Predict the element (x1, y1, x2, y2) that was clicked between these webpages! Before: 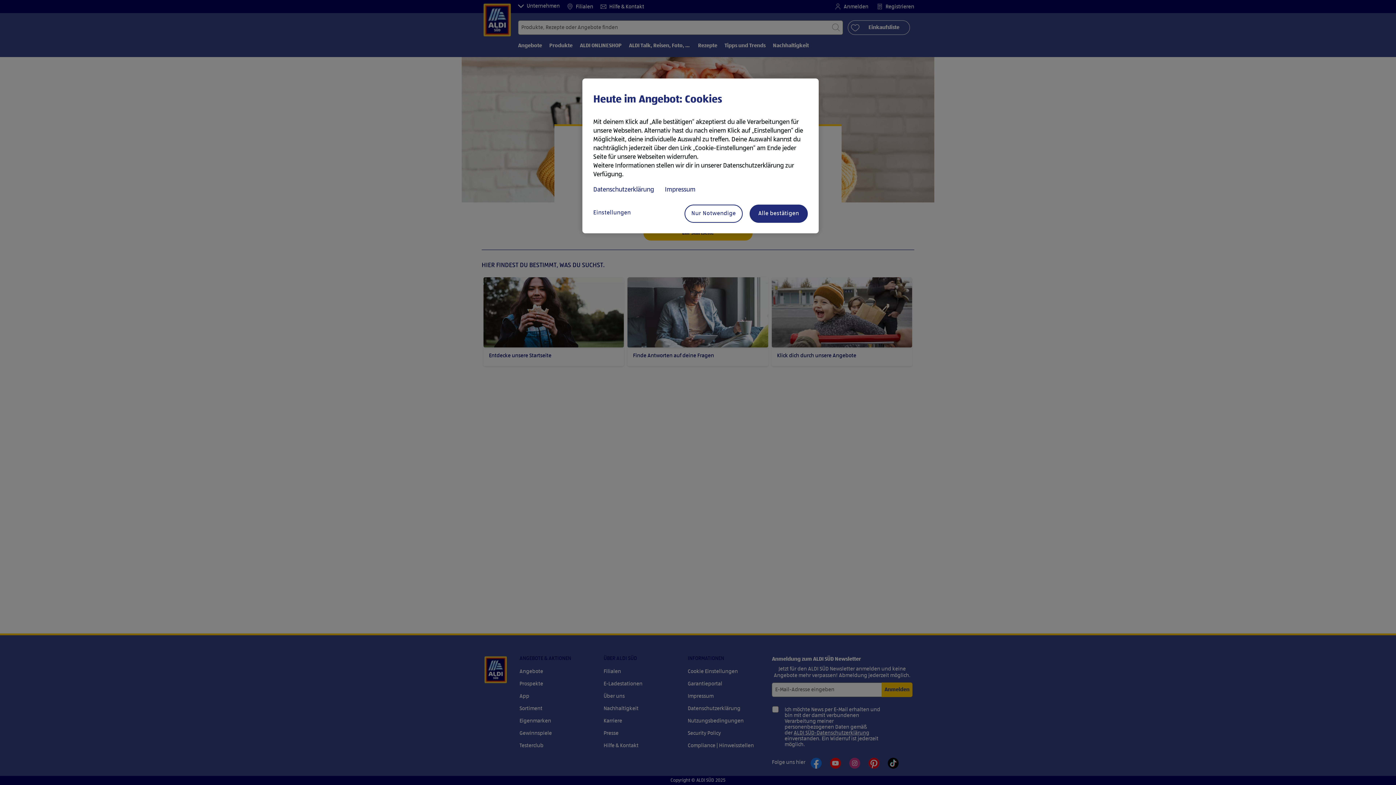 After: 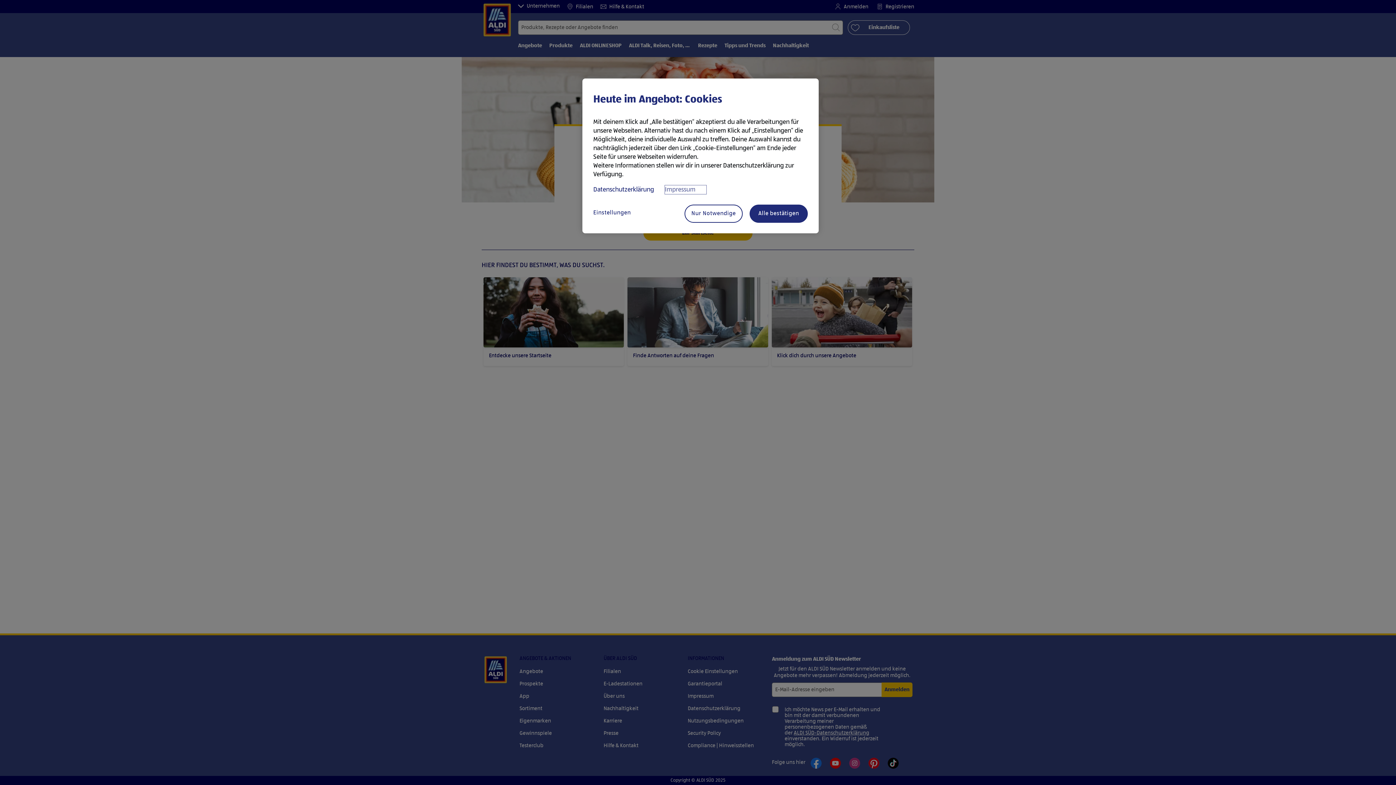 Action: label: Rechtliche Informationen, wird in neuer registerkarte geöffnet bbox: (665, 185, 706, 194)